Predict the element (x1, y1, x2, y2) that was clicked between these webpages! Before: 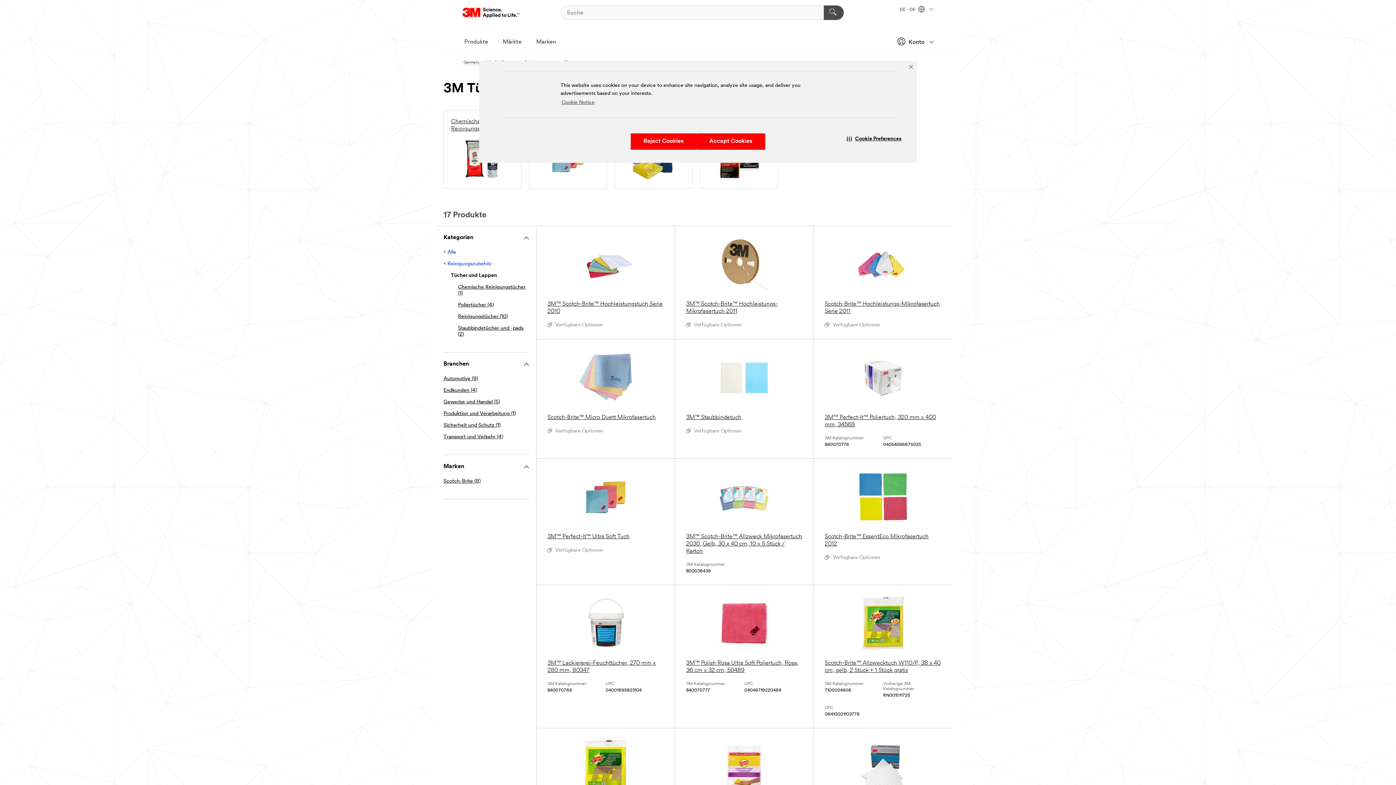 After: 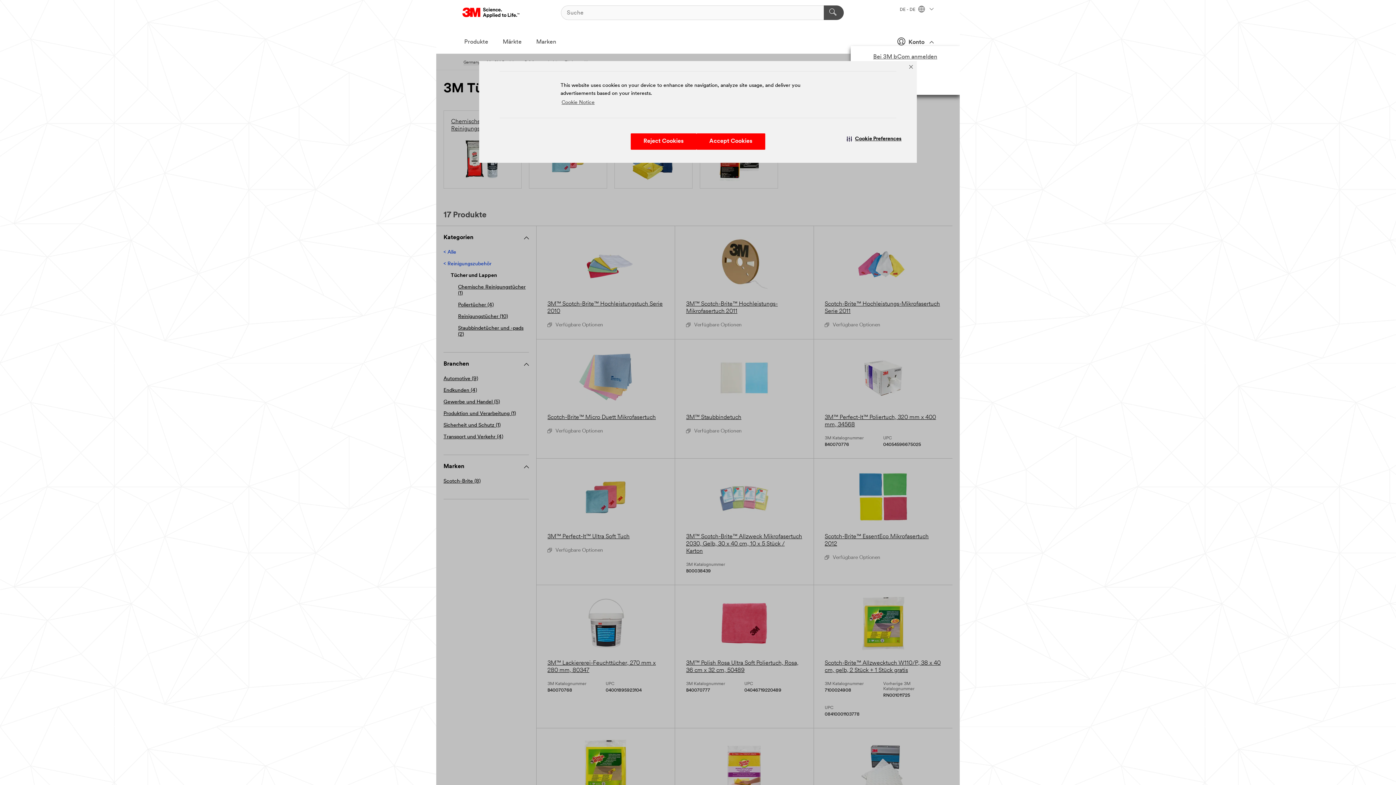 Action: bbox: (888, 34, 933, 48) label:  Konto 